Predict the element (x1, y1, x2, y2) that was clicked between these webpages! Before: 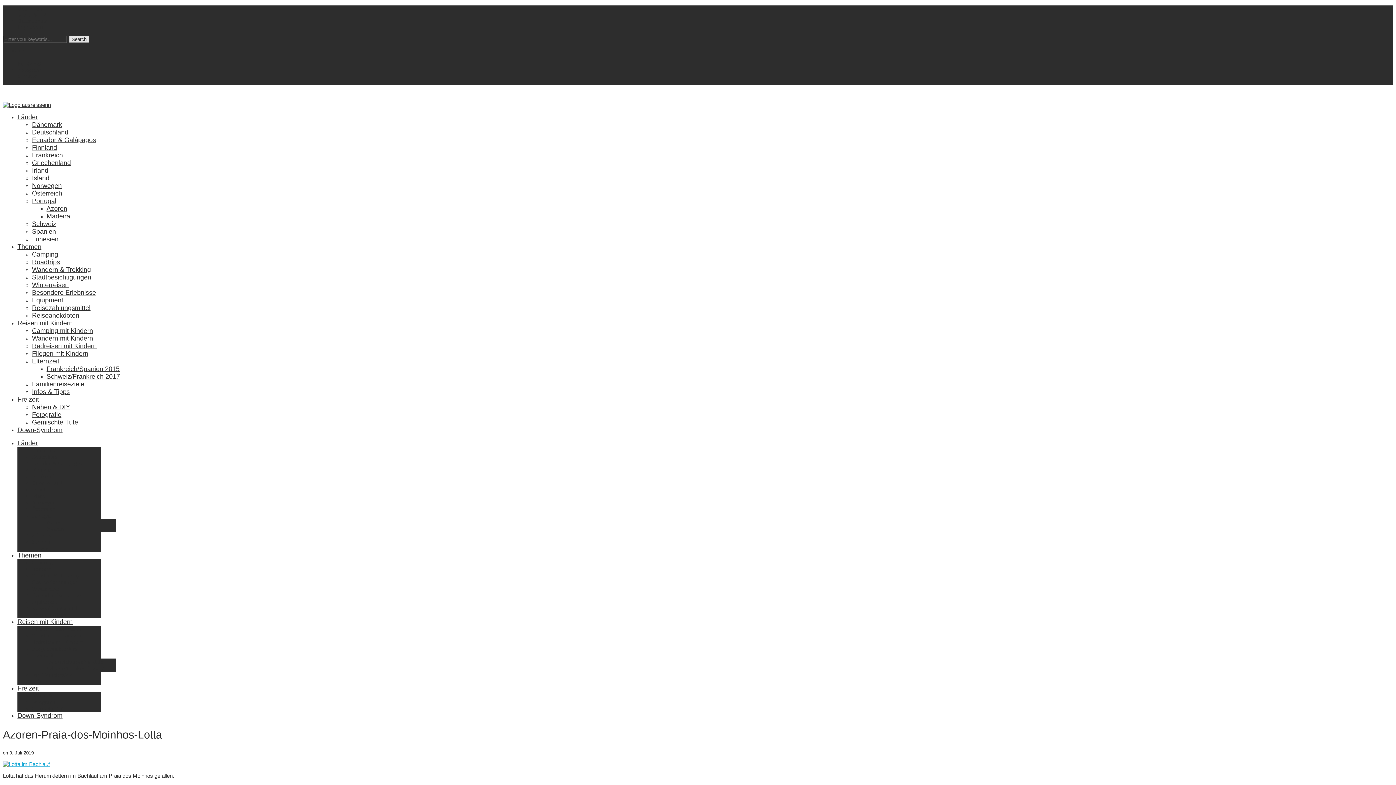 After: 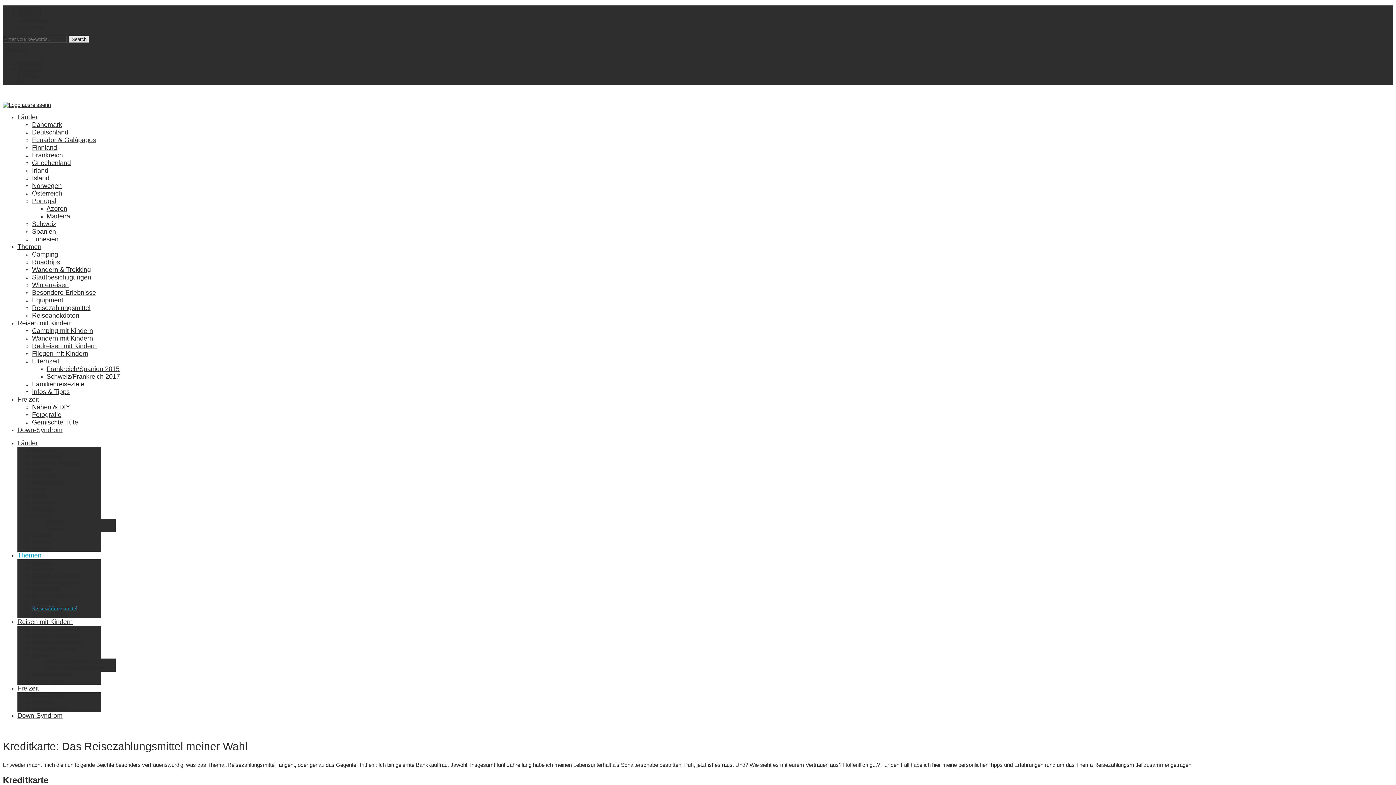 Action: label: Reisezahlungsmittel bbox: (32, 605, 77, 611)